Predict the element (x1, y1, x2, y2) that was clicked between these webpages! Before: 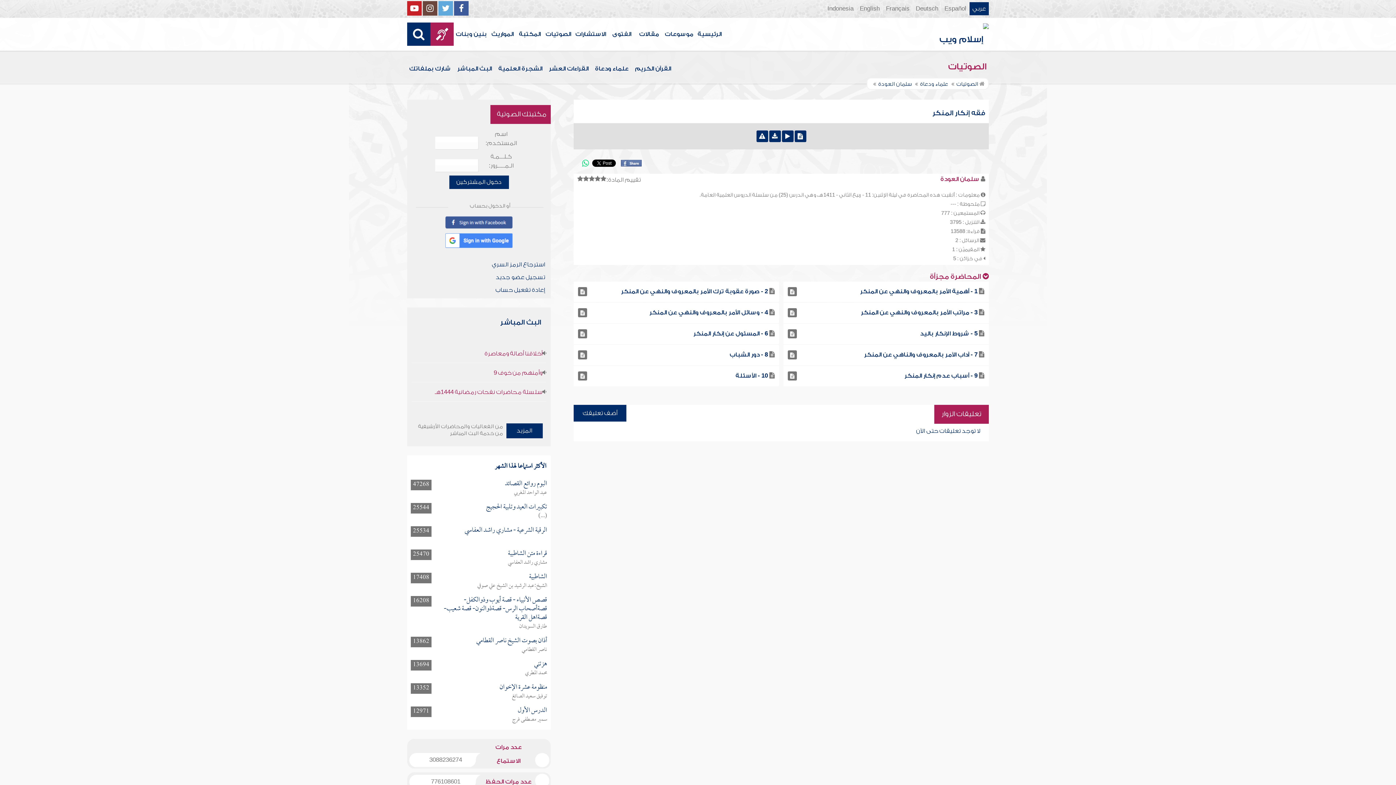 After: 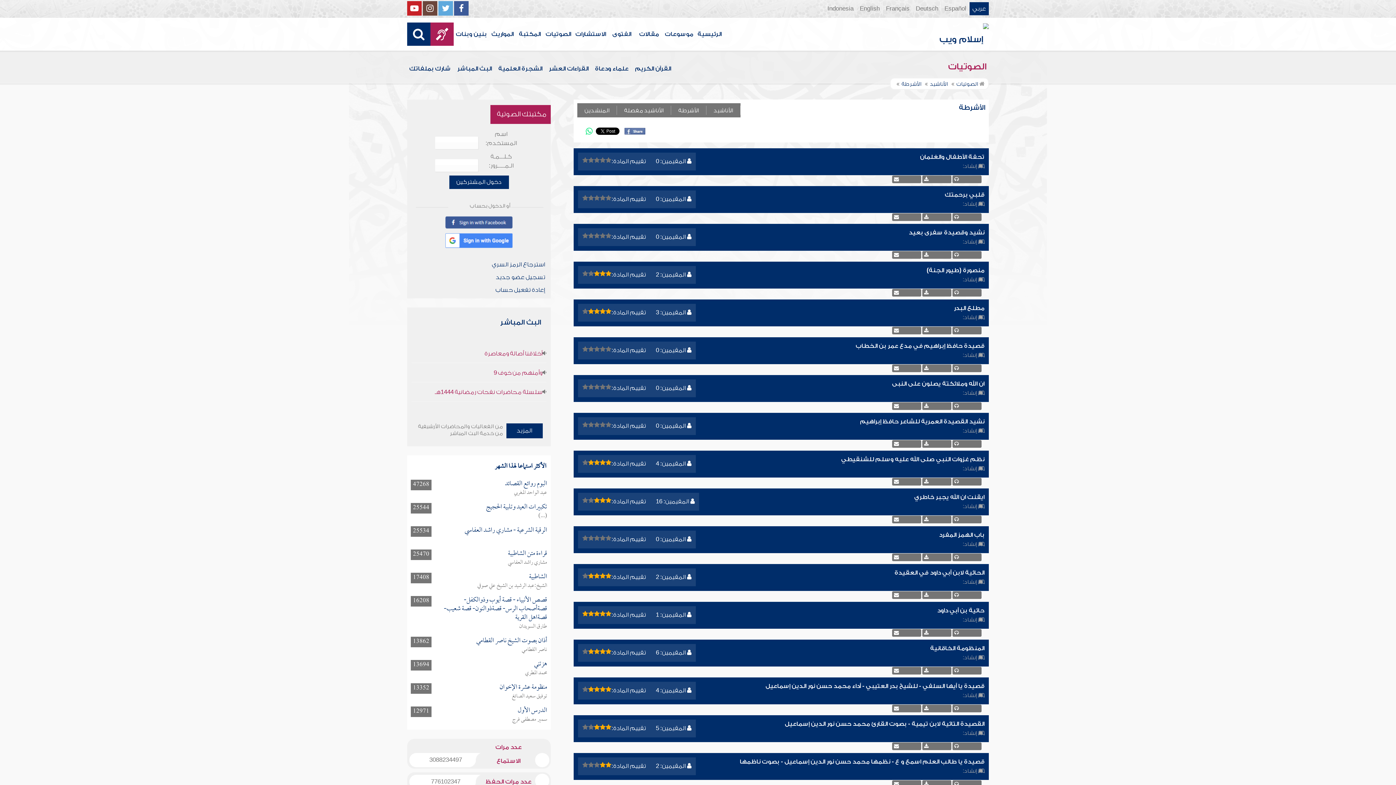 Action: label: توفيق سعيد الصائغ bbox: (512, 690, 547, 702)